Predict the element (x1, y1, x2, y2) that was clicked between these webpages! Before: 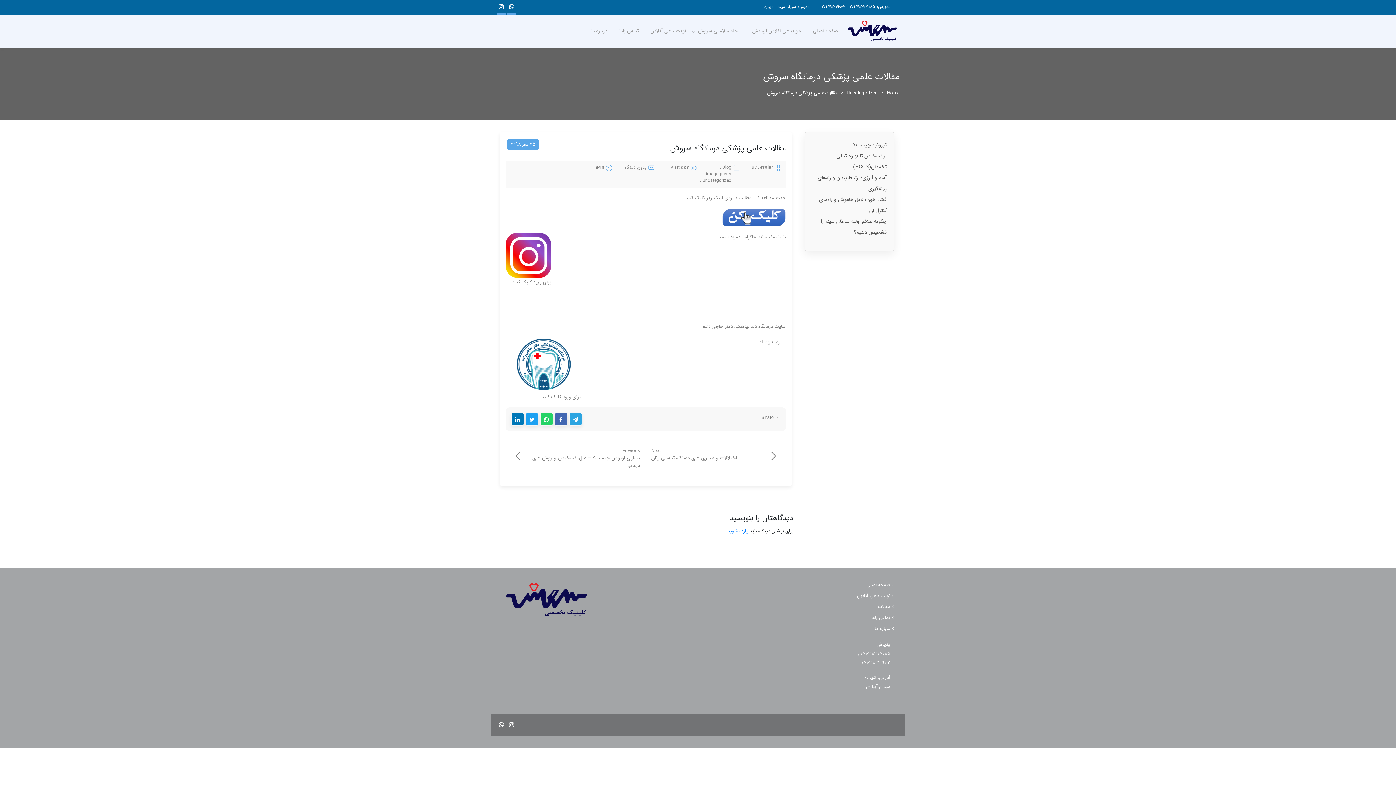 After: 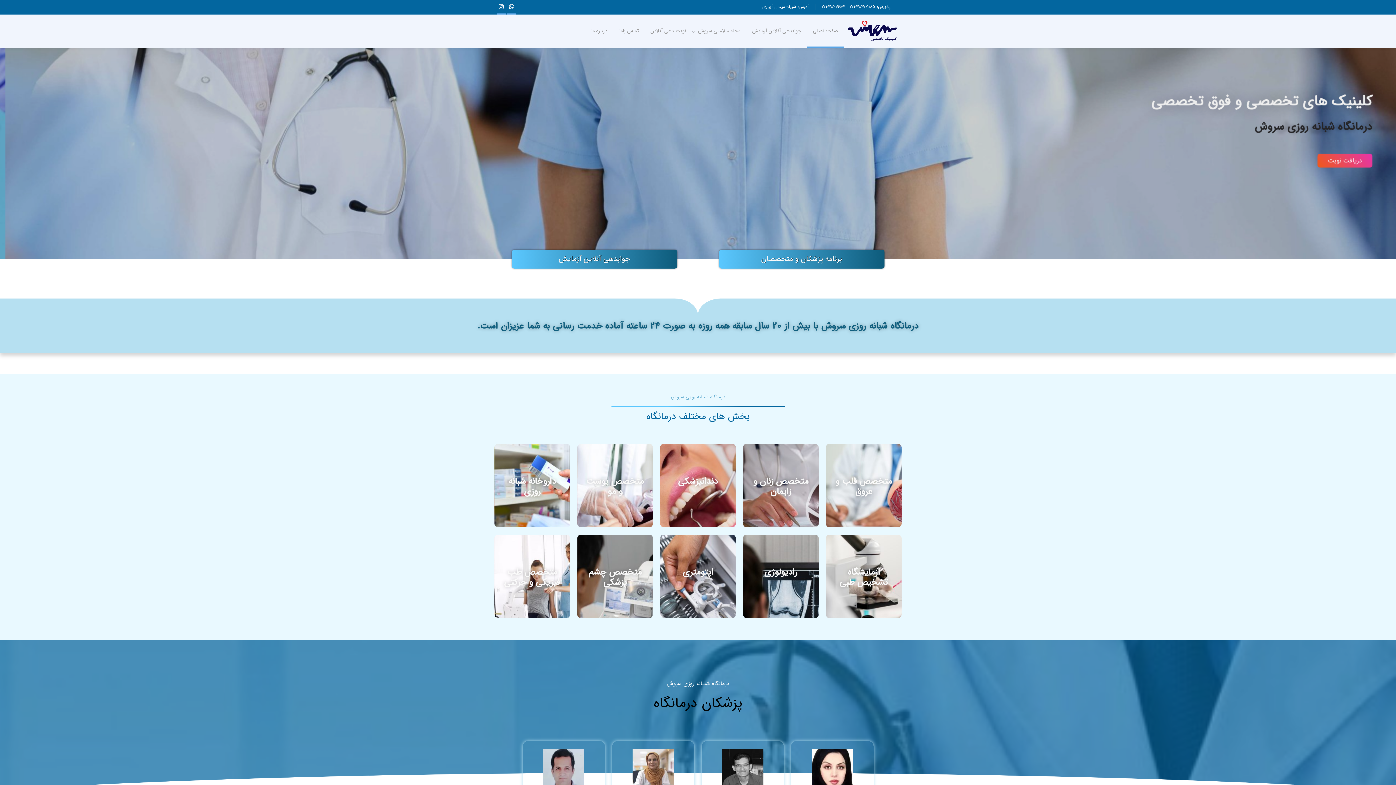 Action: label: صفحه اصلی bbox: (807, 14, 844, 47)